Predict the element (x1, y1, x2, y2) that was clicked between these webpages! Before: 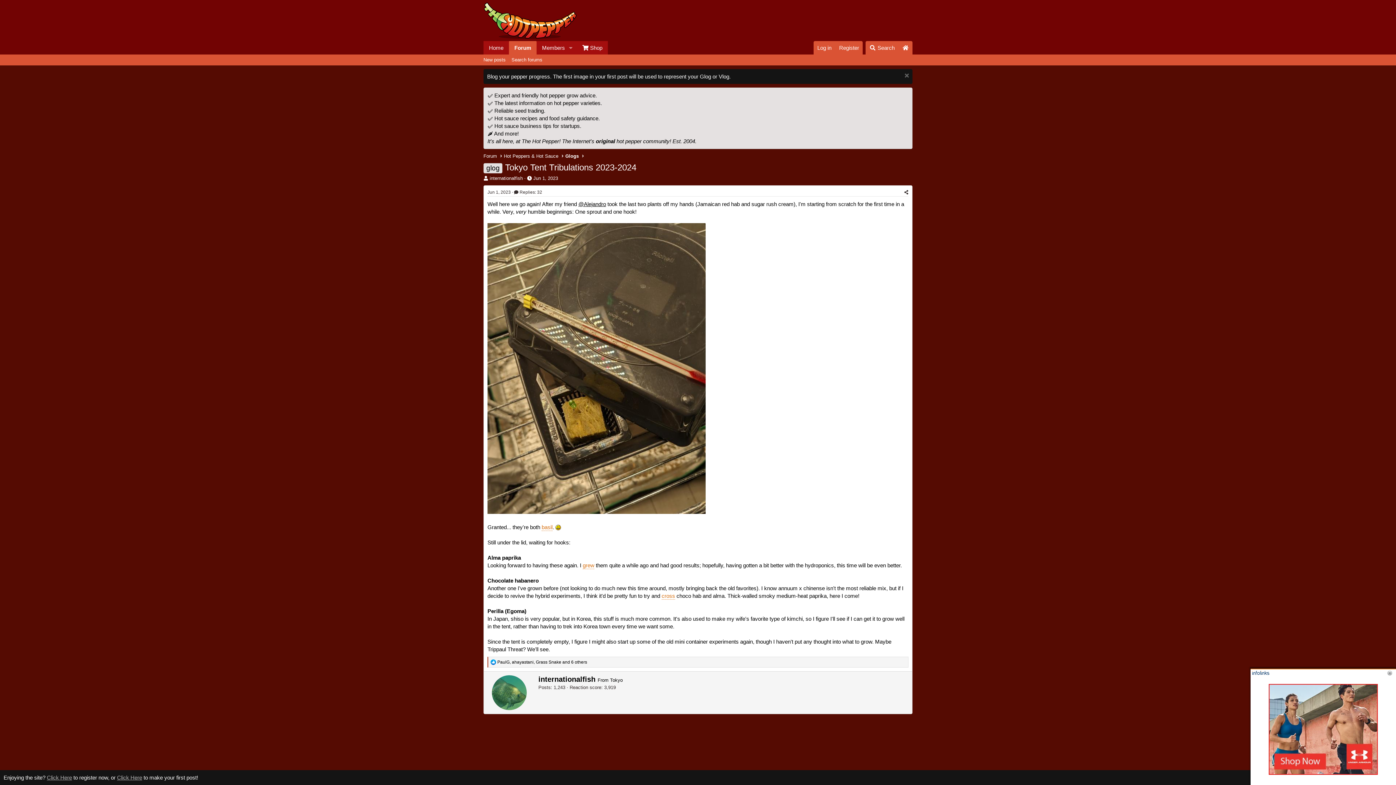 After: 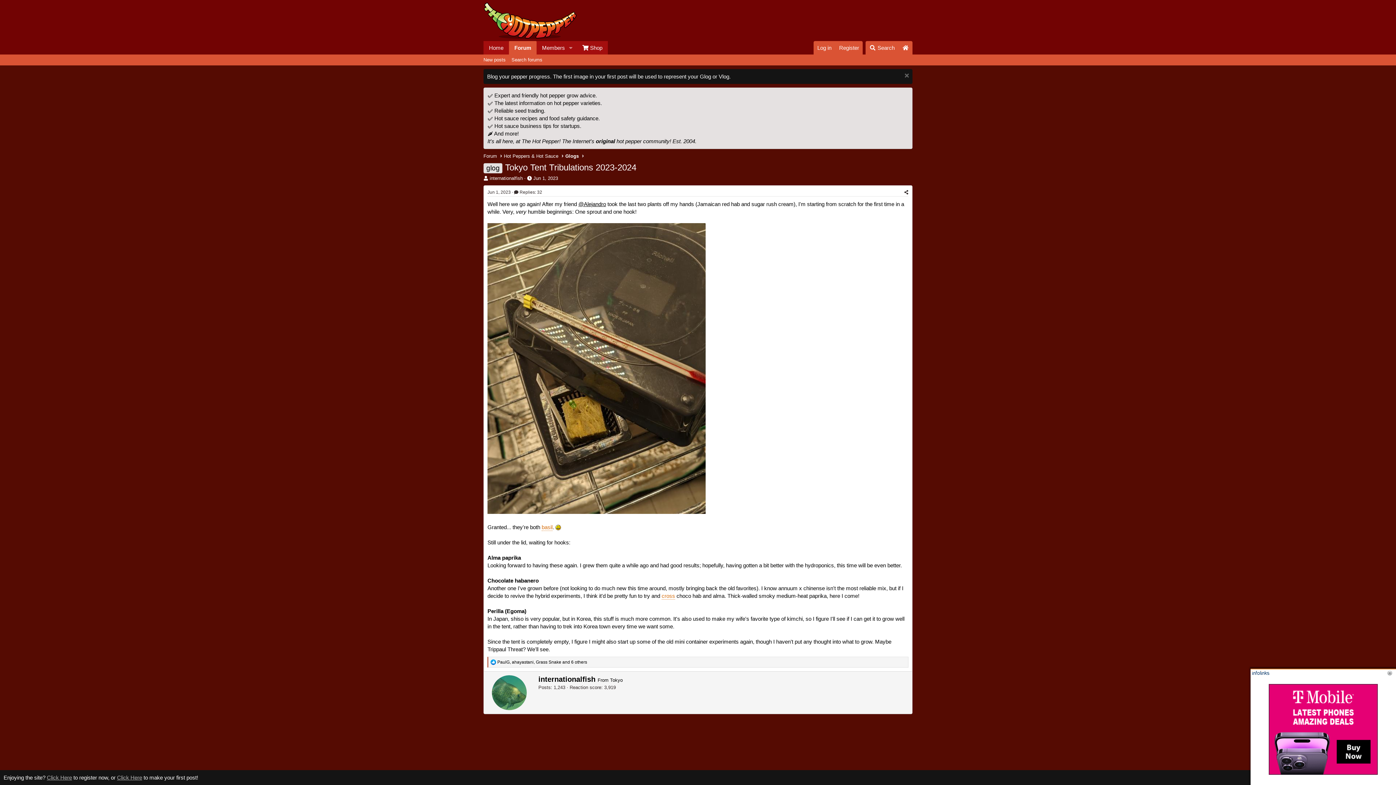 Action: bbox: (533, 175, 558, 181) label: Jun 1, 2023